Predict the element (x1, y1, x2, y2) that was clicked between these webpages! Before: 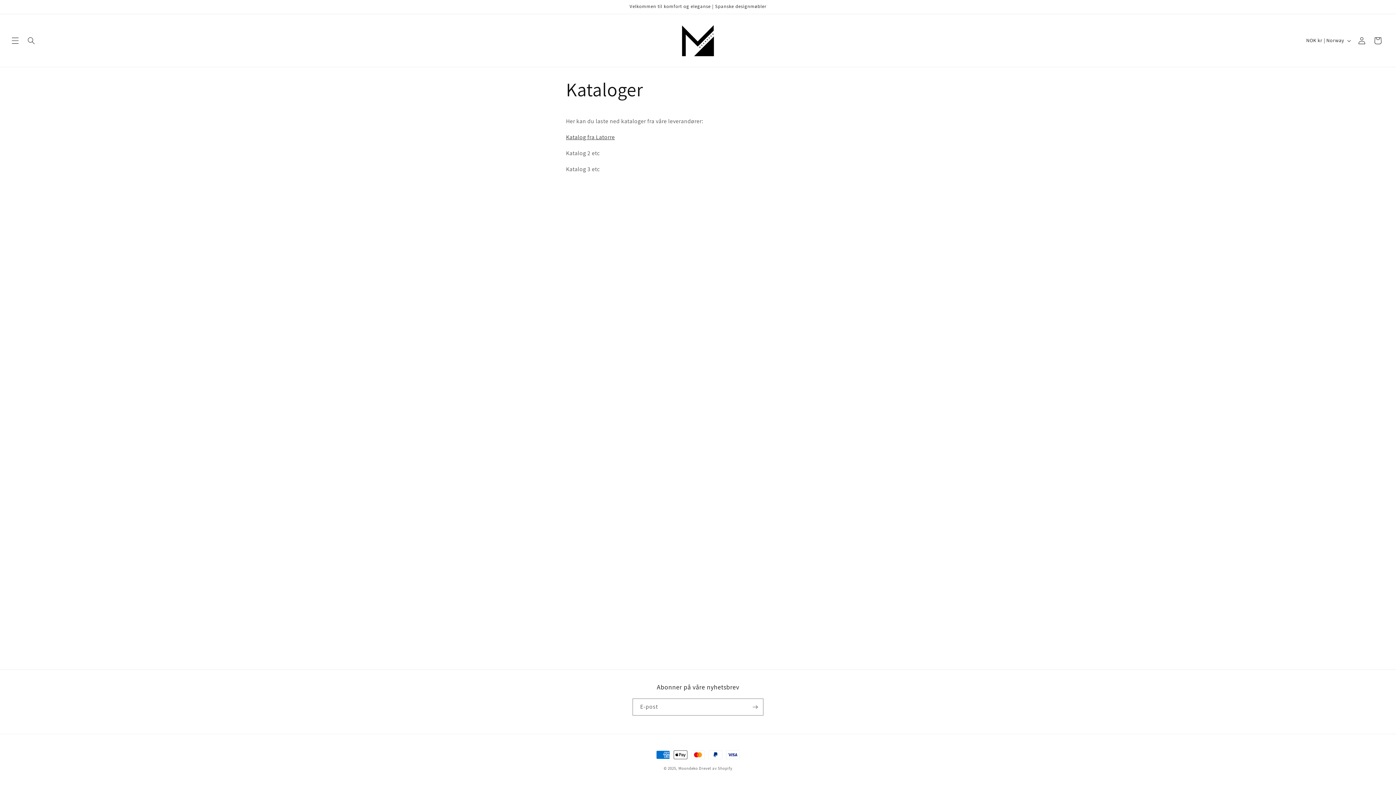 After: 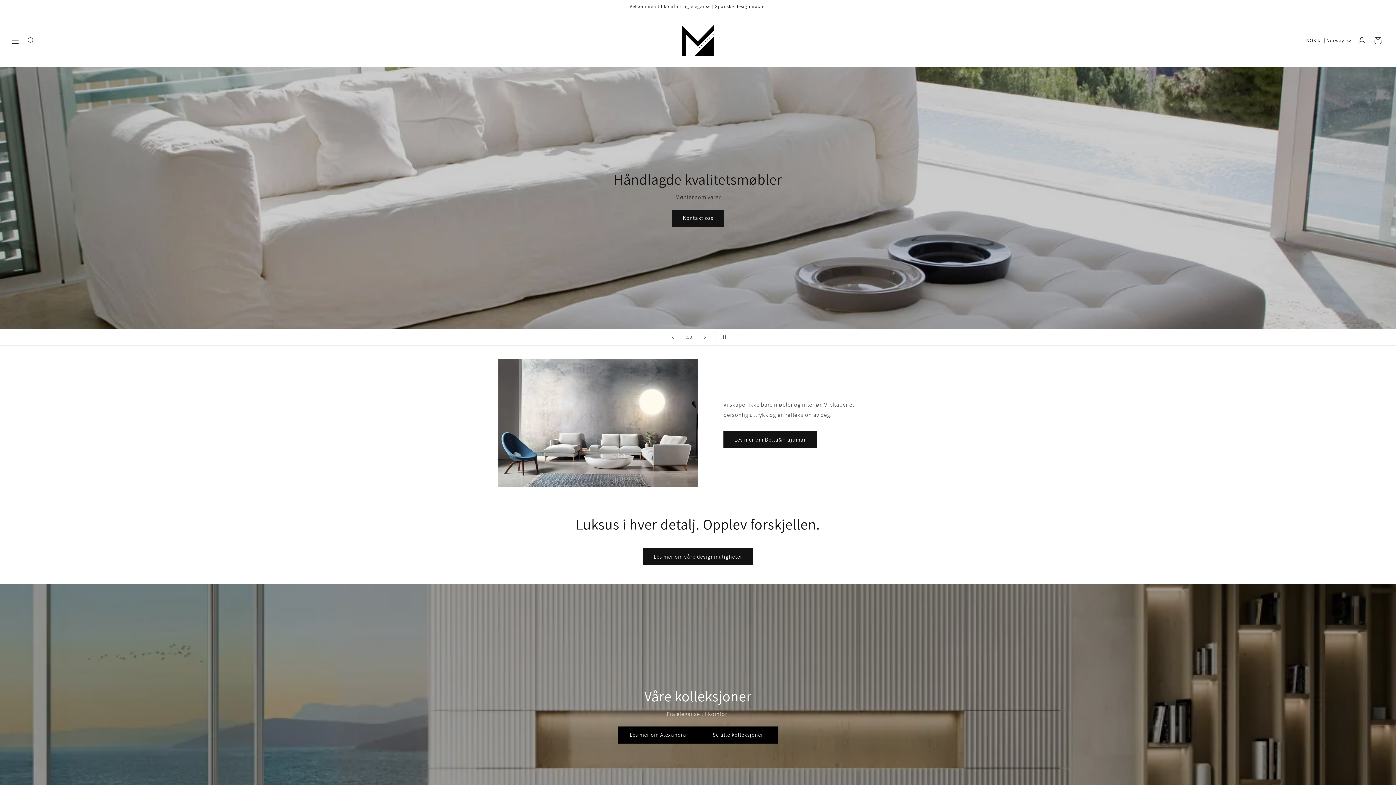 Action: bbox: (679, 21, 717, 59)